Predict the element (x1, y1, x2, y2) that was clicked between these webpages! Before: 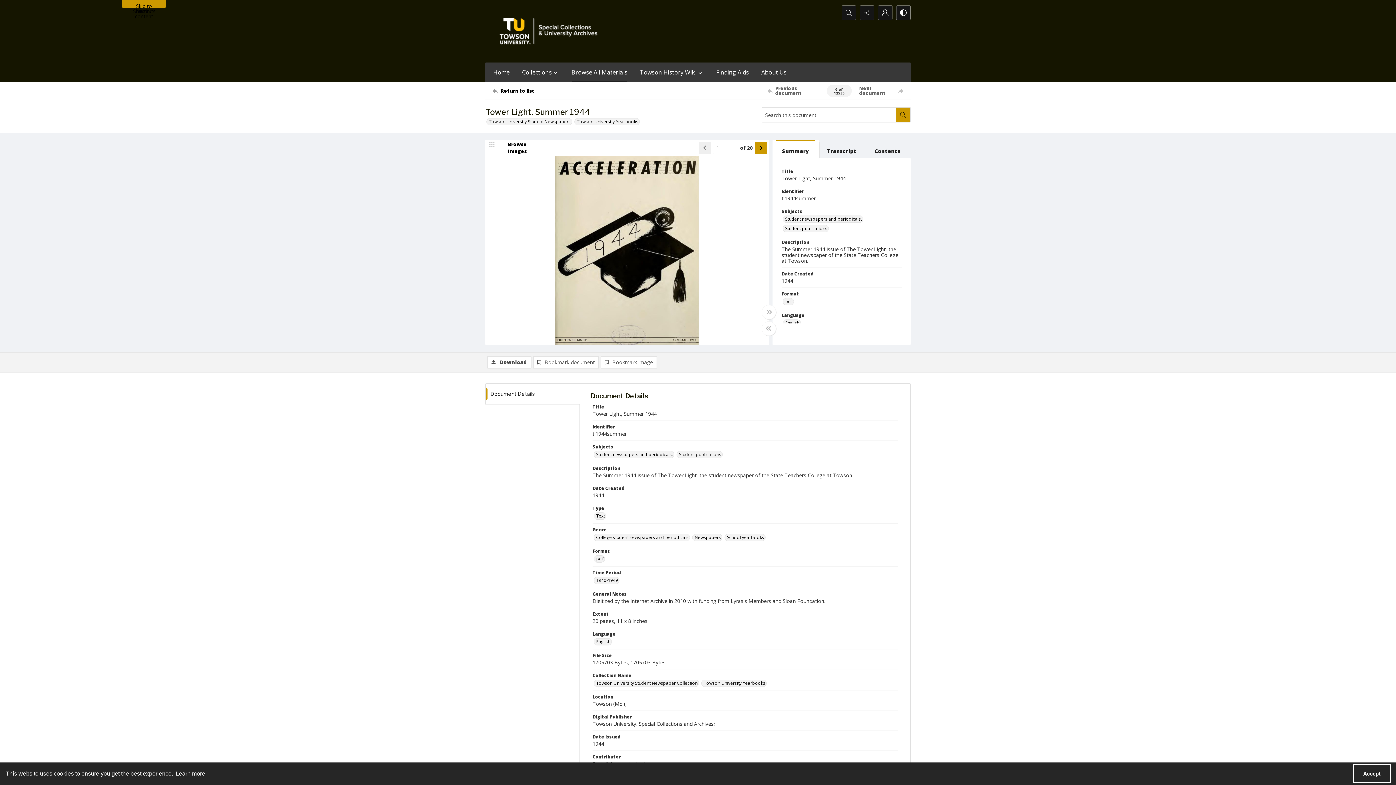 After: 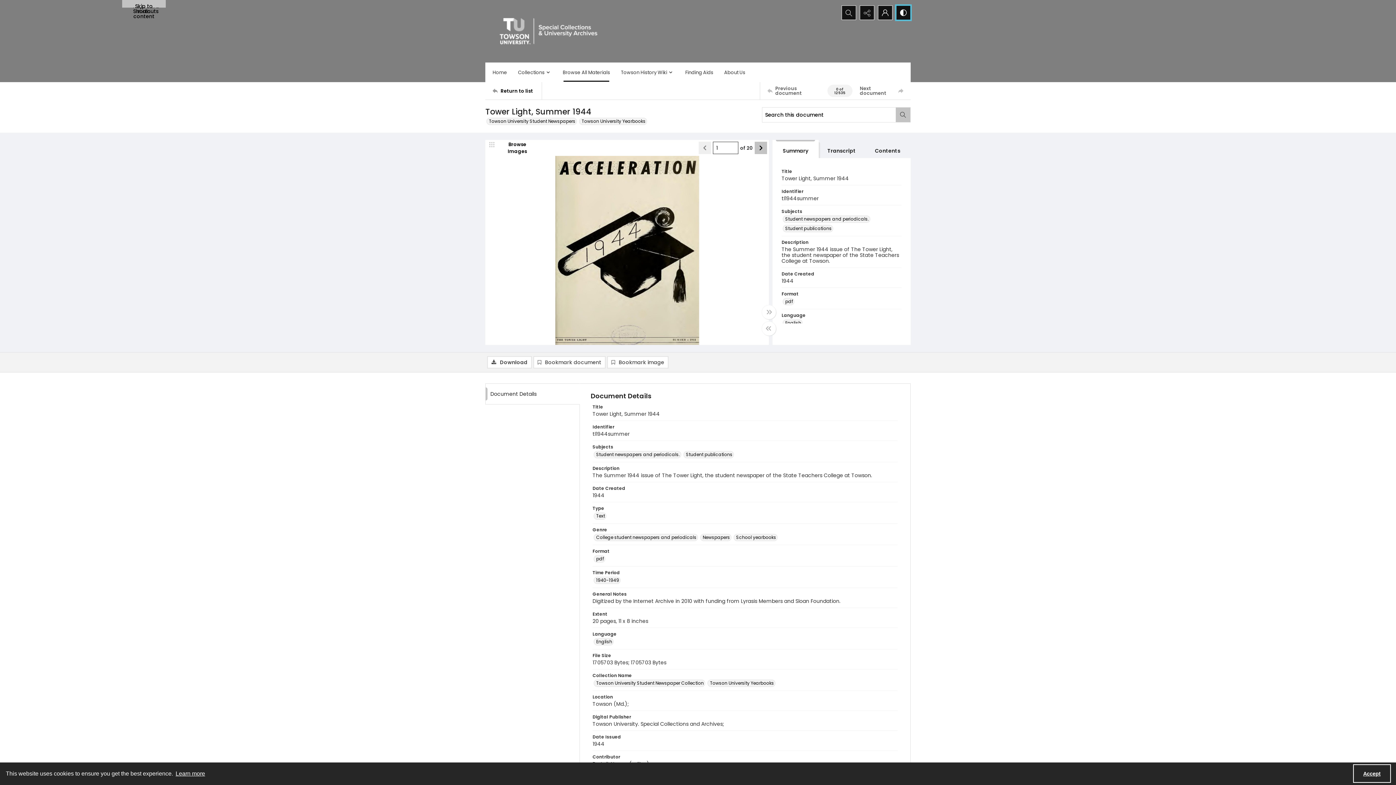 Action: label: Switch between contrast modes bbox: (896, 5, 910, 19)